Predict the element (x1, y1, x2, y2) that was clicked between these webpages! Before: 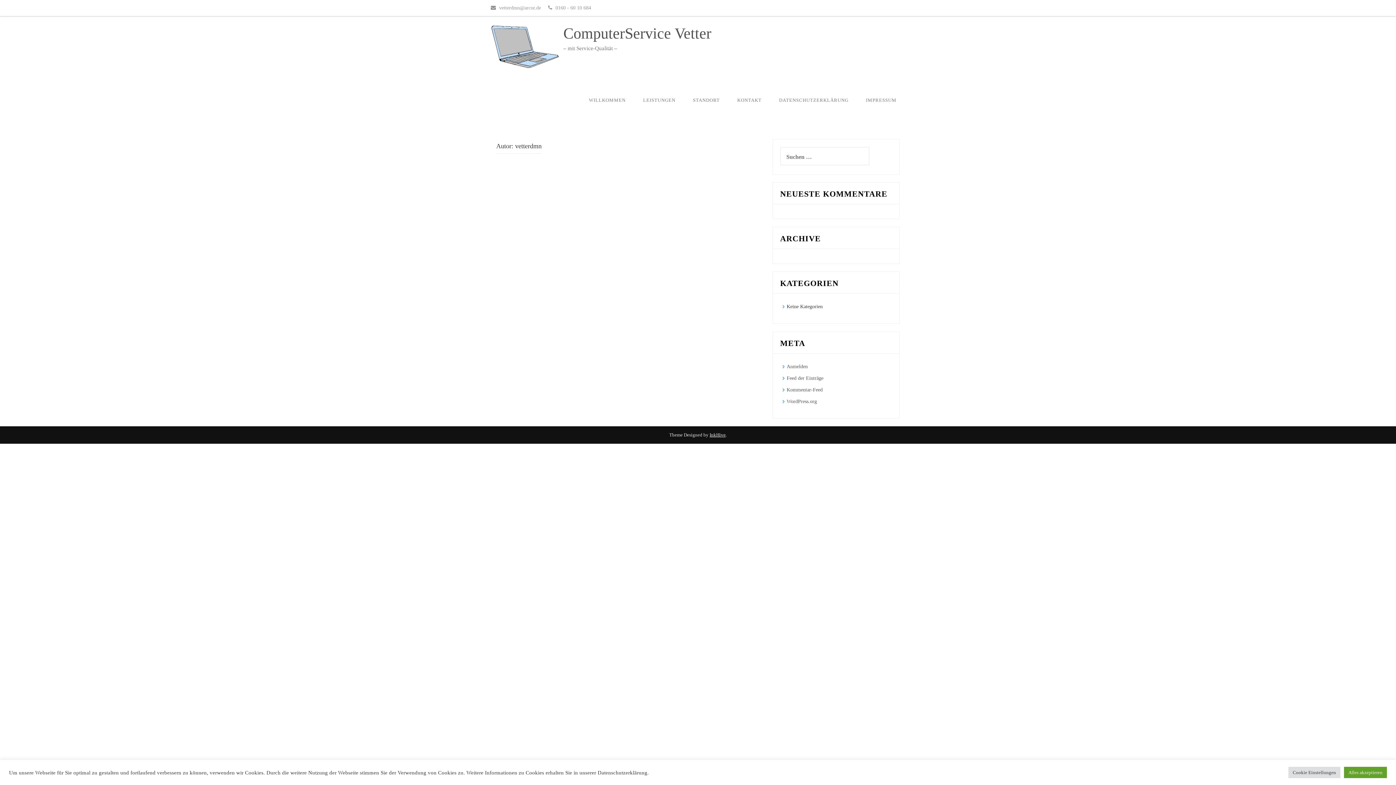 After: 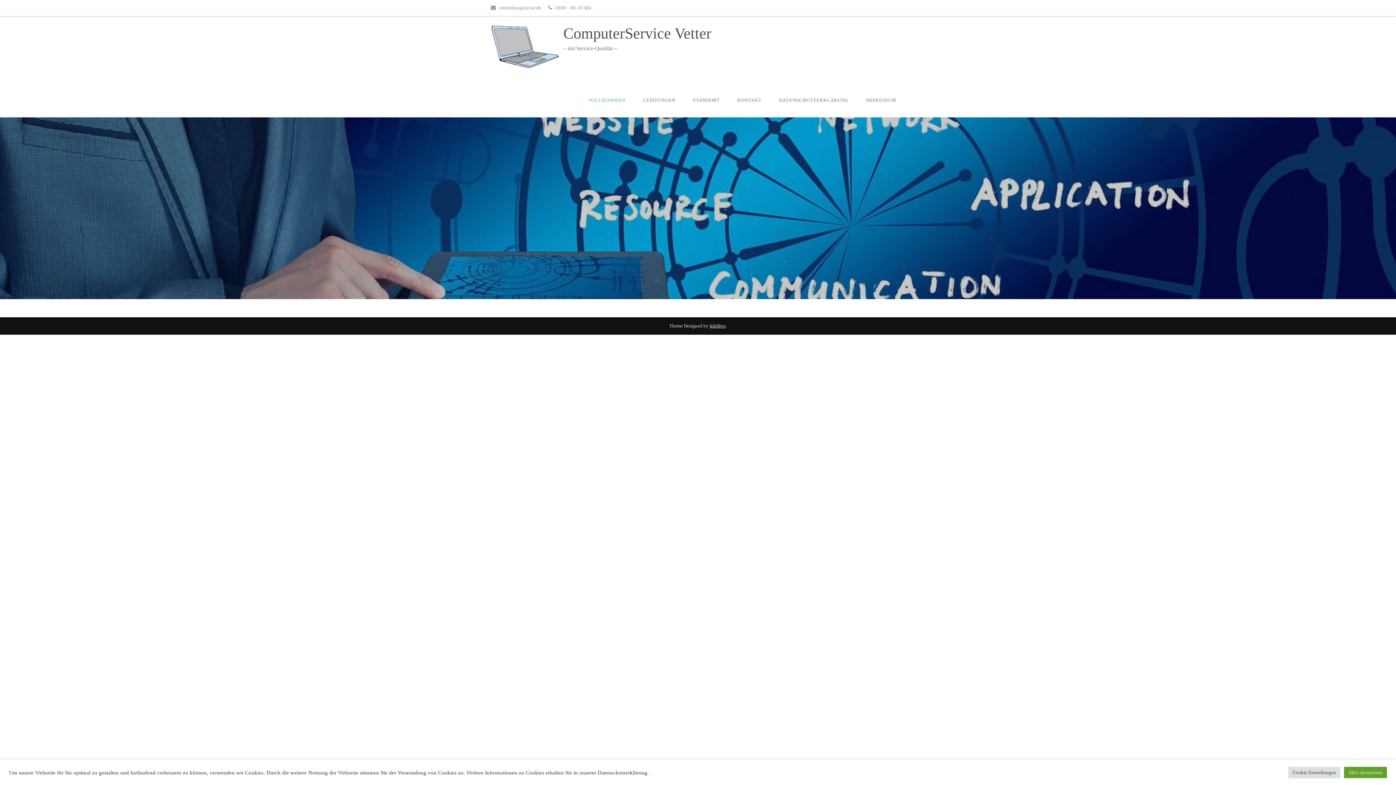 Action: label: ComputerService Vetter bbox: (563, 25, 711, 41)